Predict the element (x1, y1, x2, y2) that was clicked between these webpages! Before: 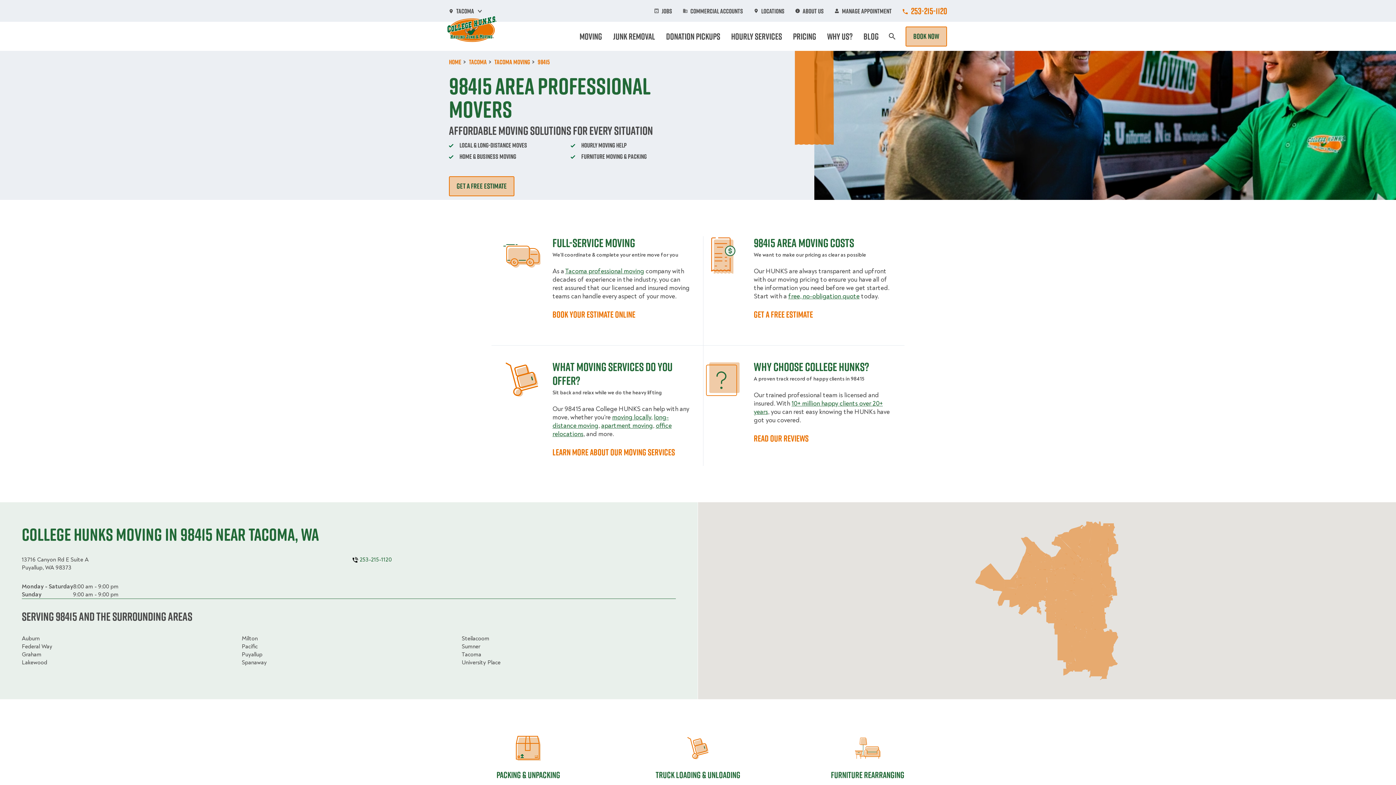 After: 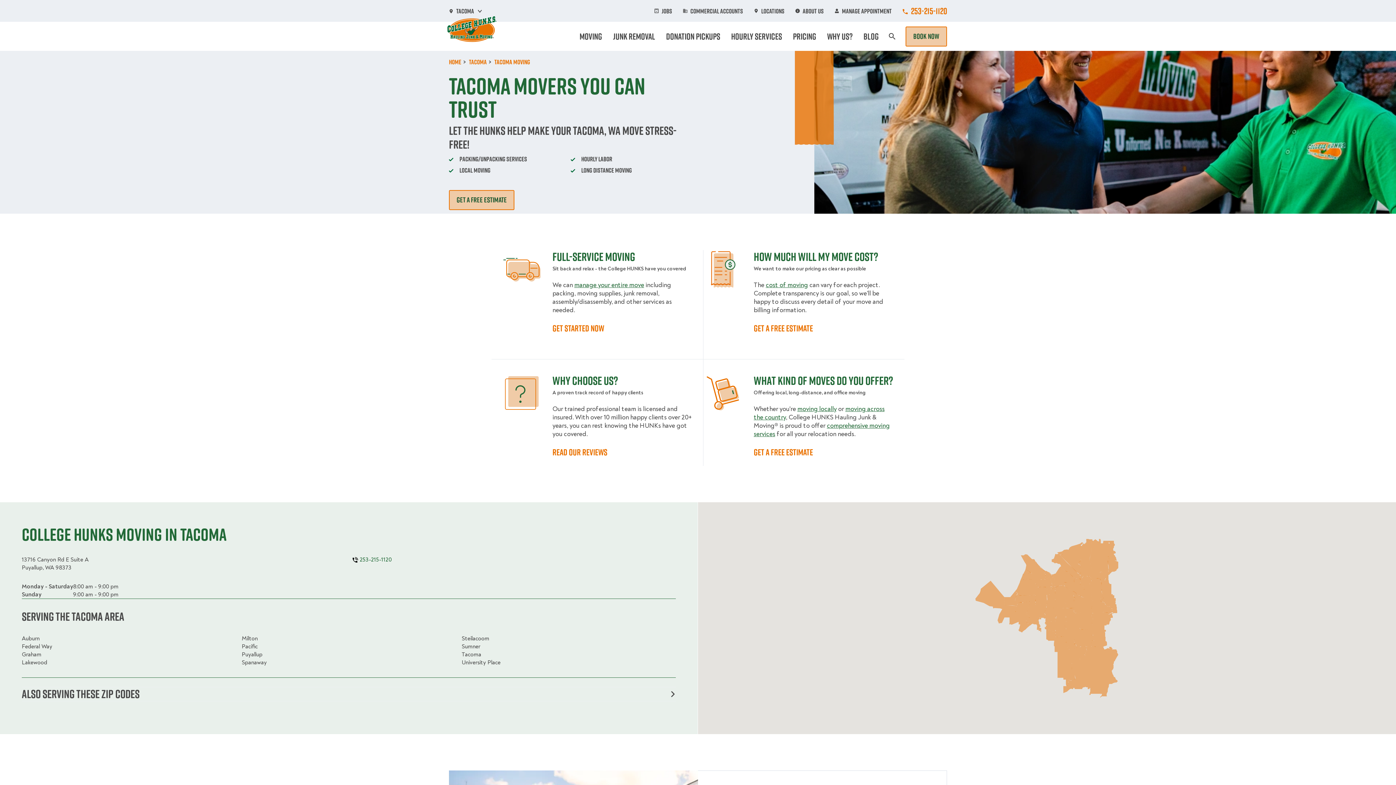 Action: bbox: (494, 57, 530, 66) label: Tacoma Moving